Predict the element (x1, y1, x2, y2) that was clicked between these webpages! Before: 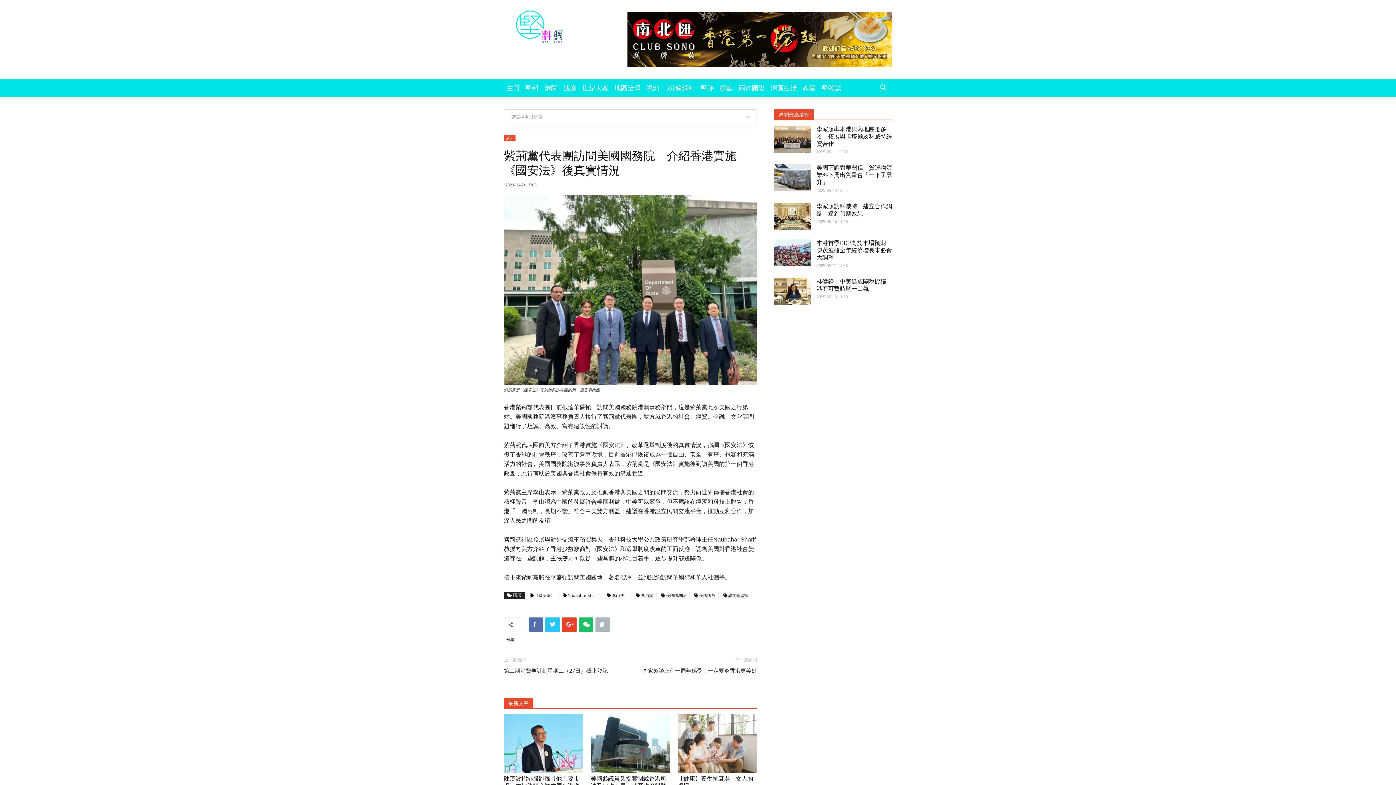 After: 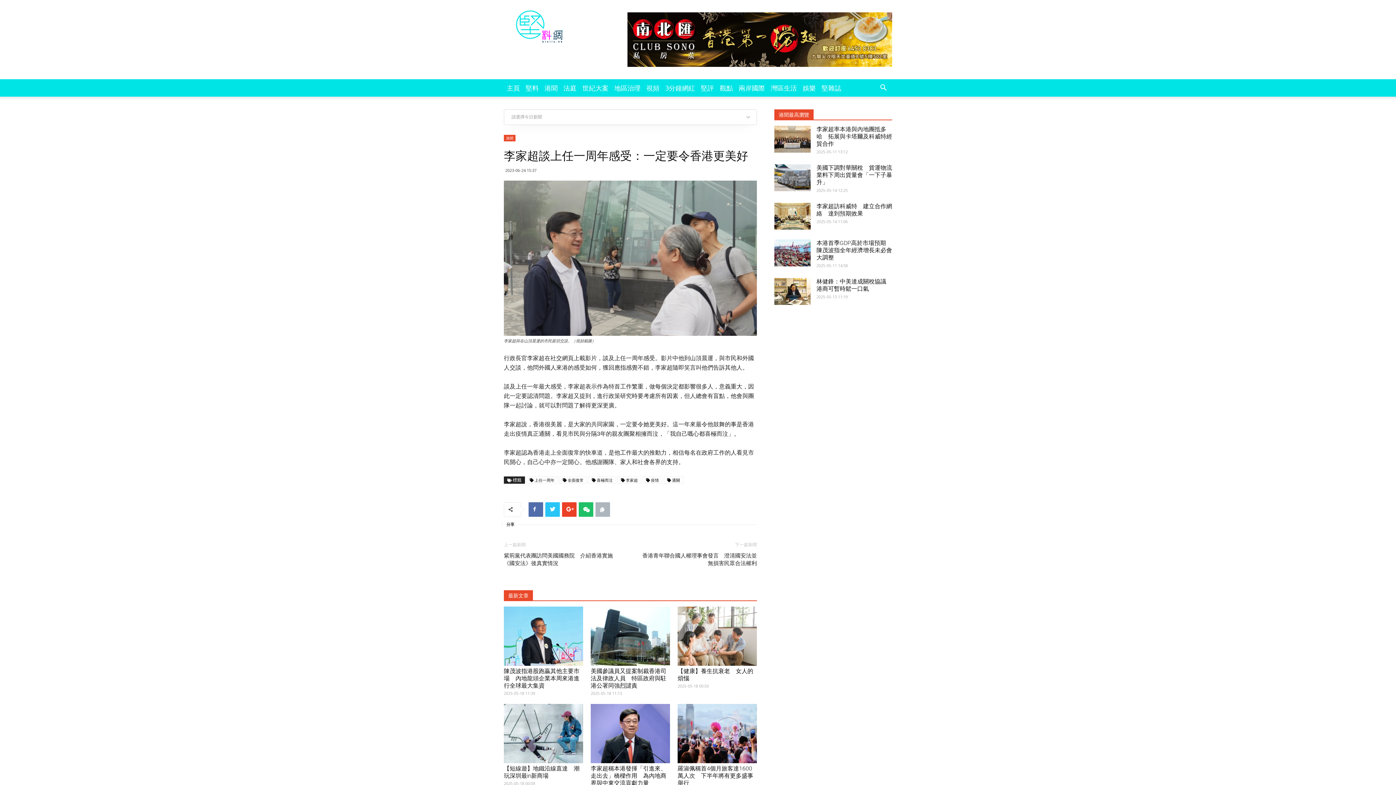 Action: label: 李家超談上任一周年感受：一定要令香港更美好 bbox: (642, 667, 757, 675)